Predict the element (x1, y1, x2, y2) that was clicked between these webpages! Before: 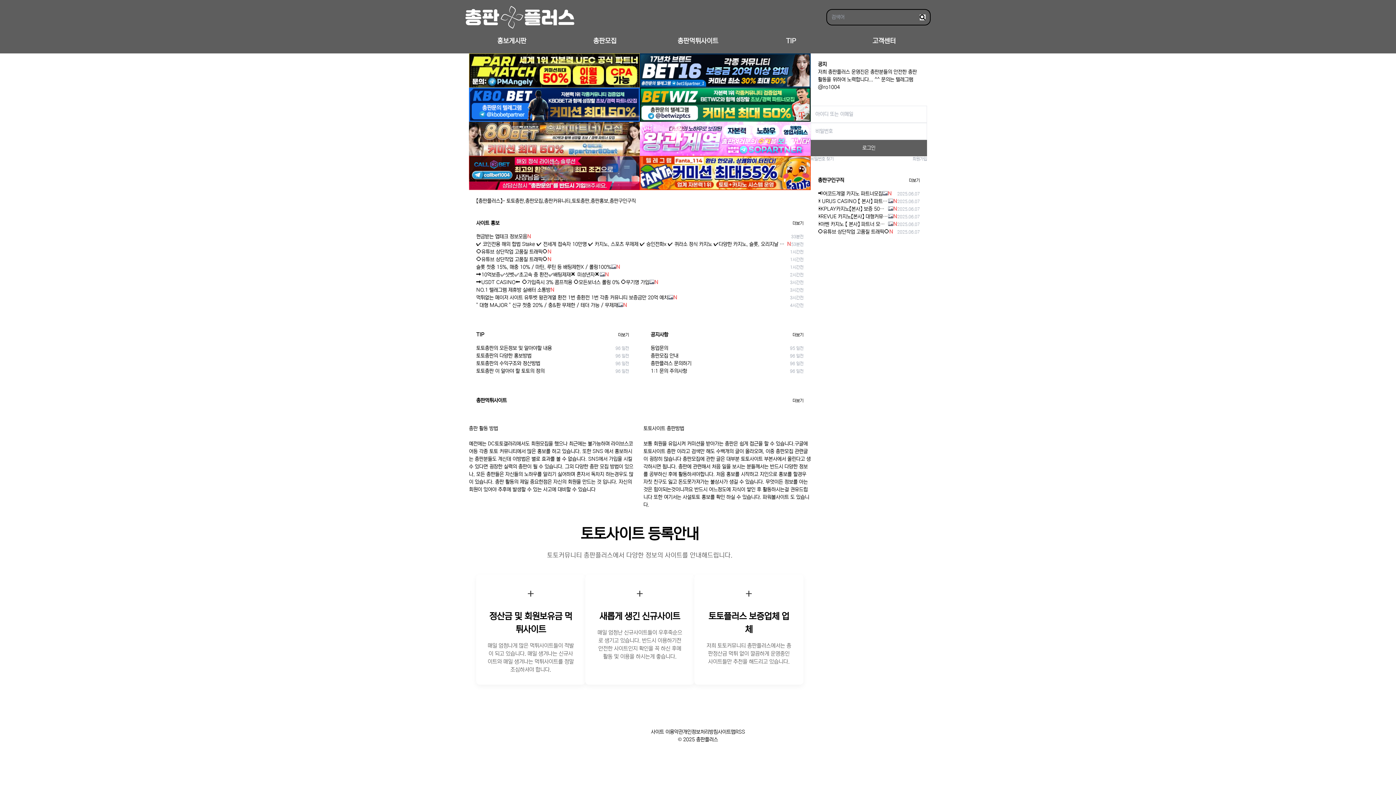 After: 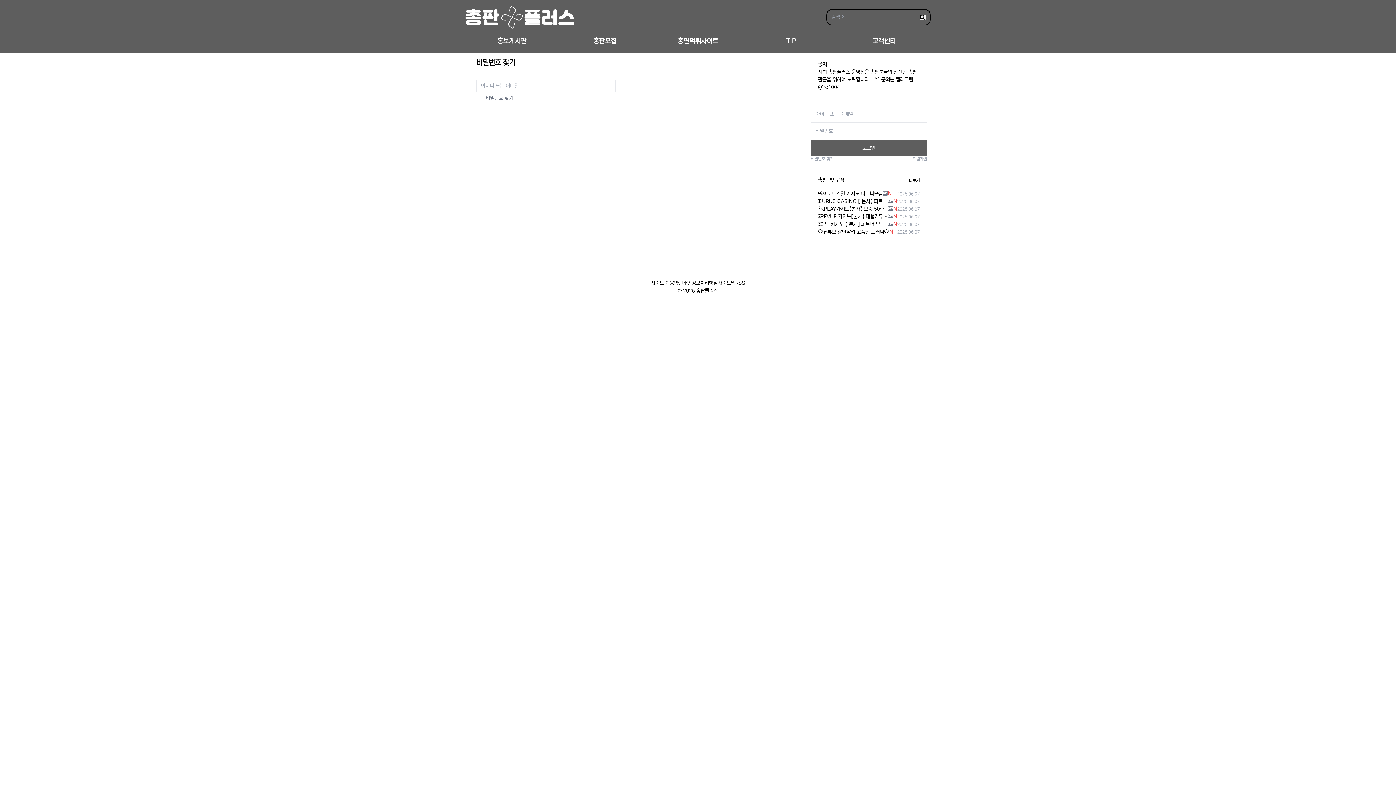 Action: bbox: (810, 156, 833, 162) label: 비밀번호 찾기